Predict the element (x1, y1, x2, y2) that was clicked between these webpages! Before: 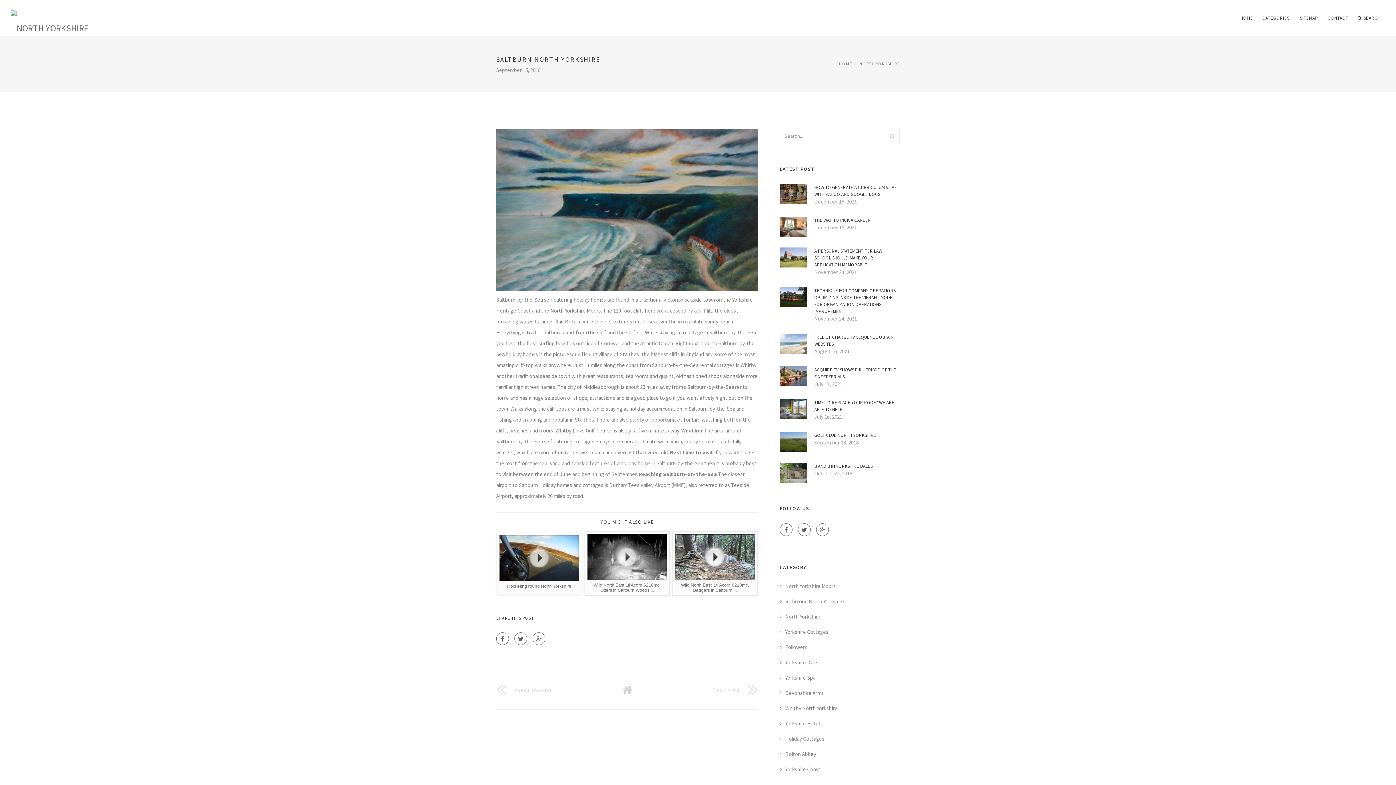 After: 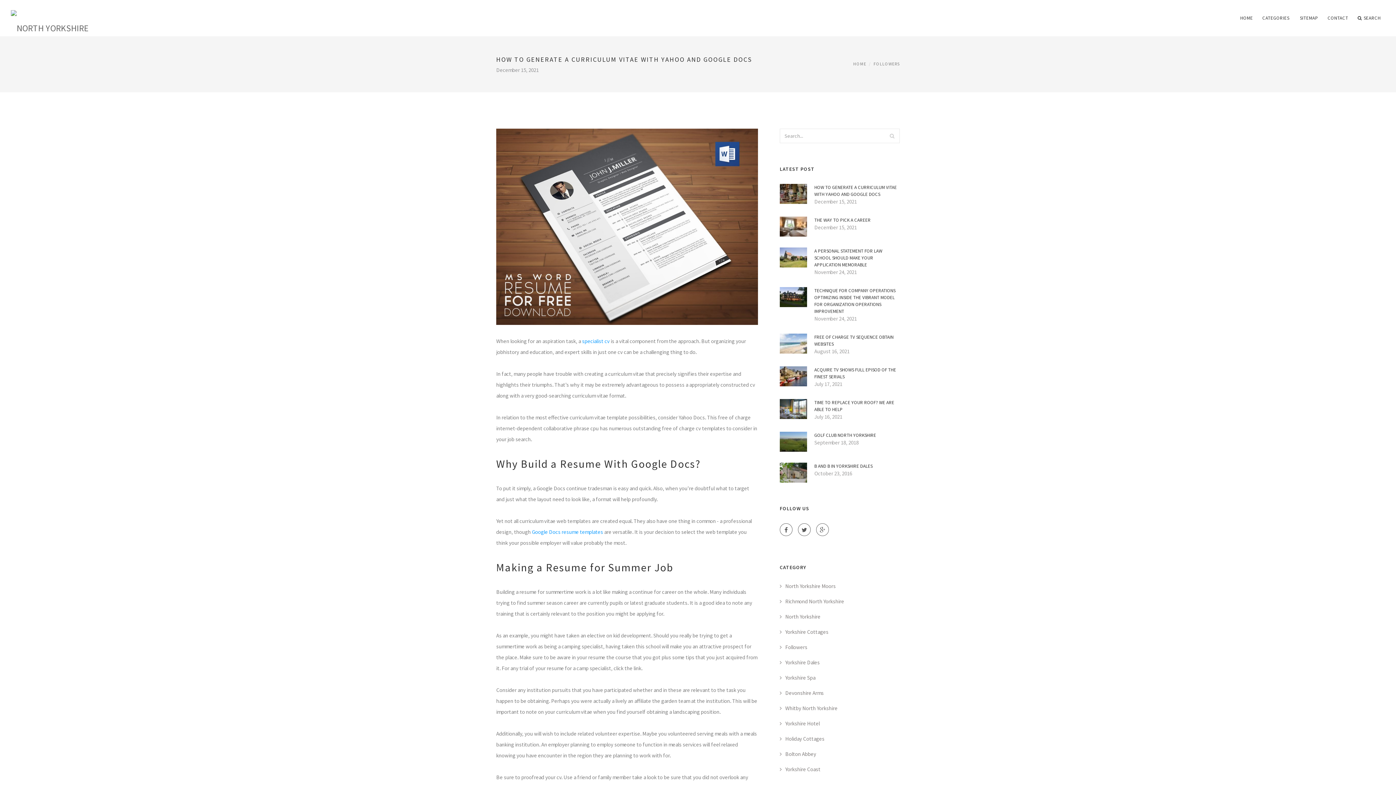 Action: label: HOW TO GENERATE A CURRICULUM VITAE WITH YAHOO AND GOOGLE DOCS bbox: (814, 184, 900, 197)